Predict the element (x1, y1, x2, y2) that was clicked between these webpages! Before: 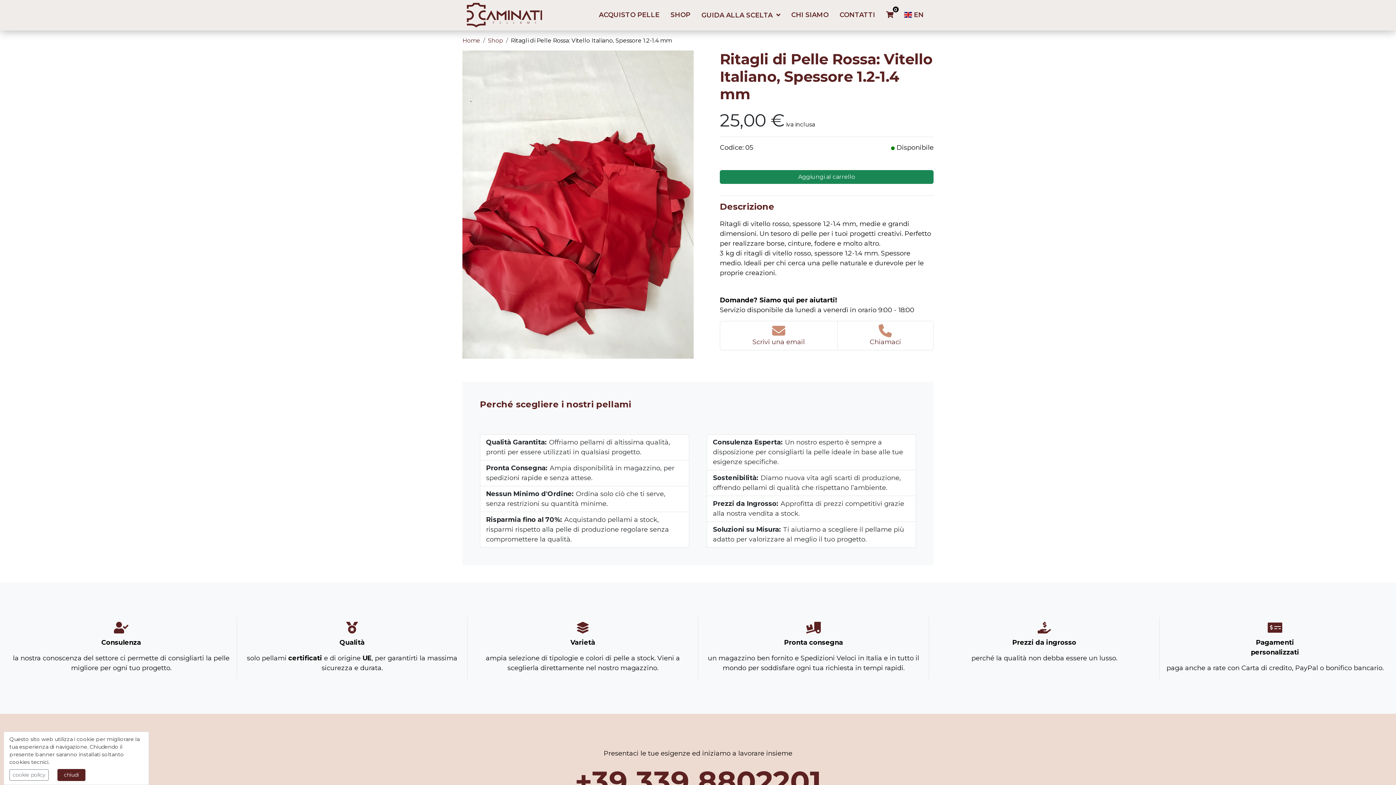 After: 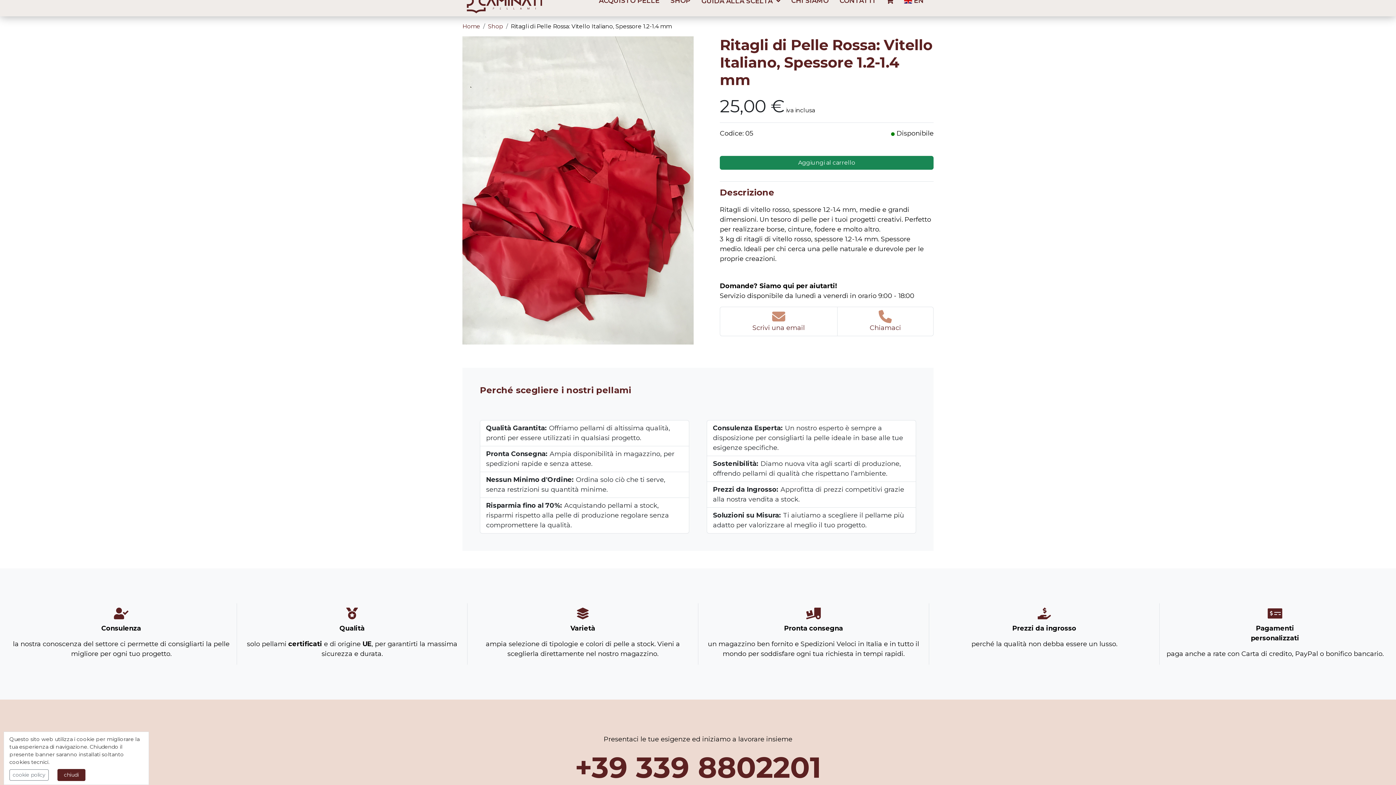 Action: label: +39 339 8802201 bbox: (462, 764, 933, 799)